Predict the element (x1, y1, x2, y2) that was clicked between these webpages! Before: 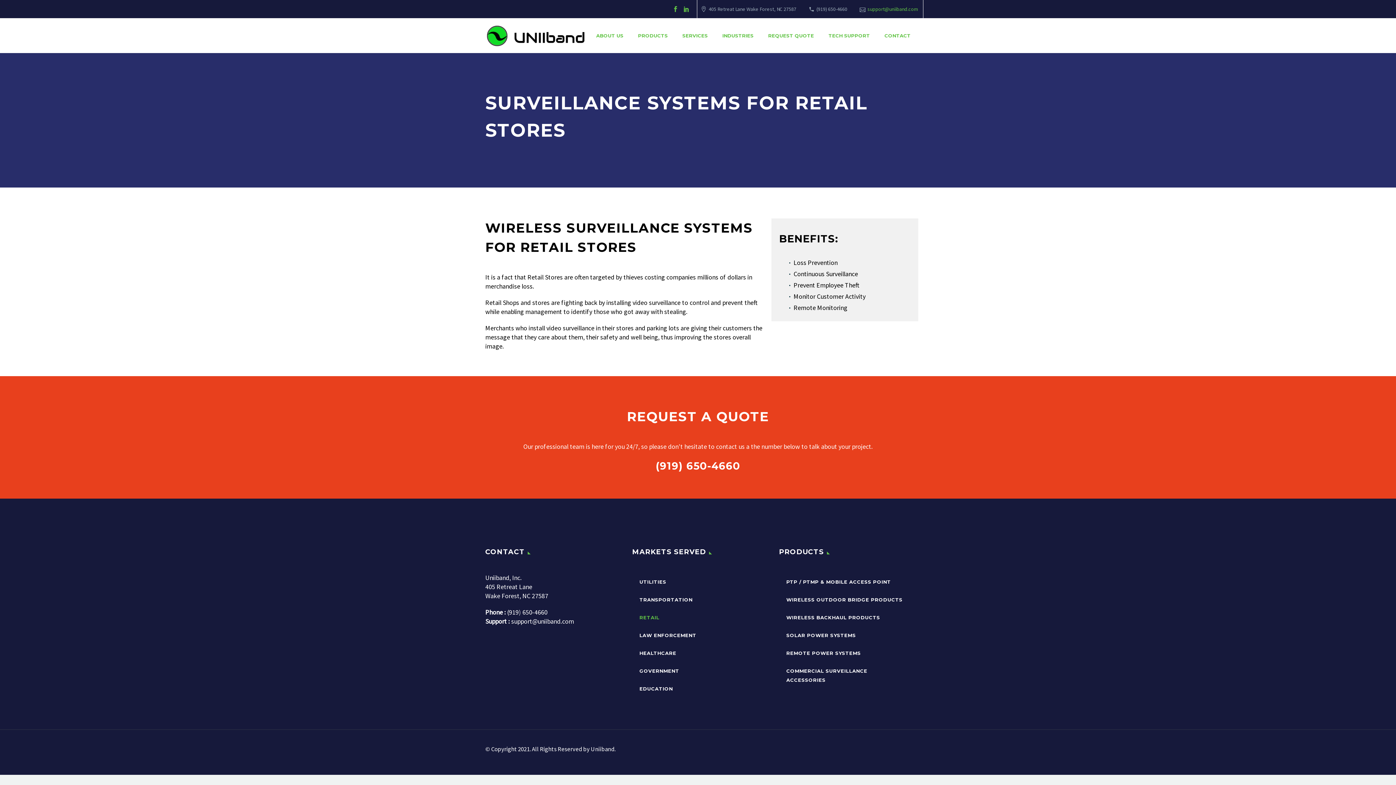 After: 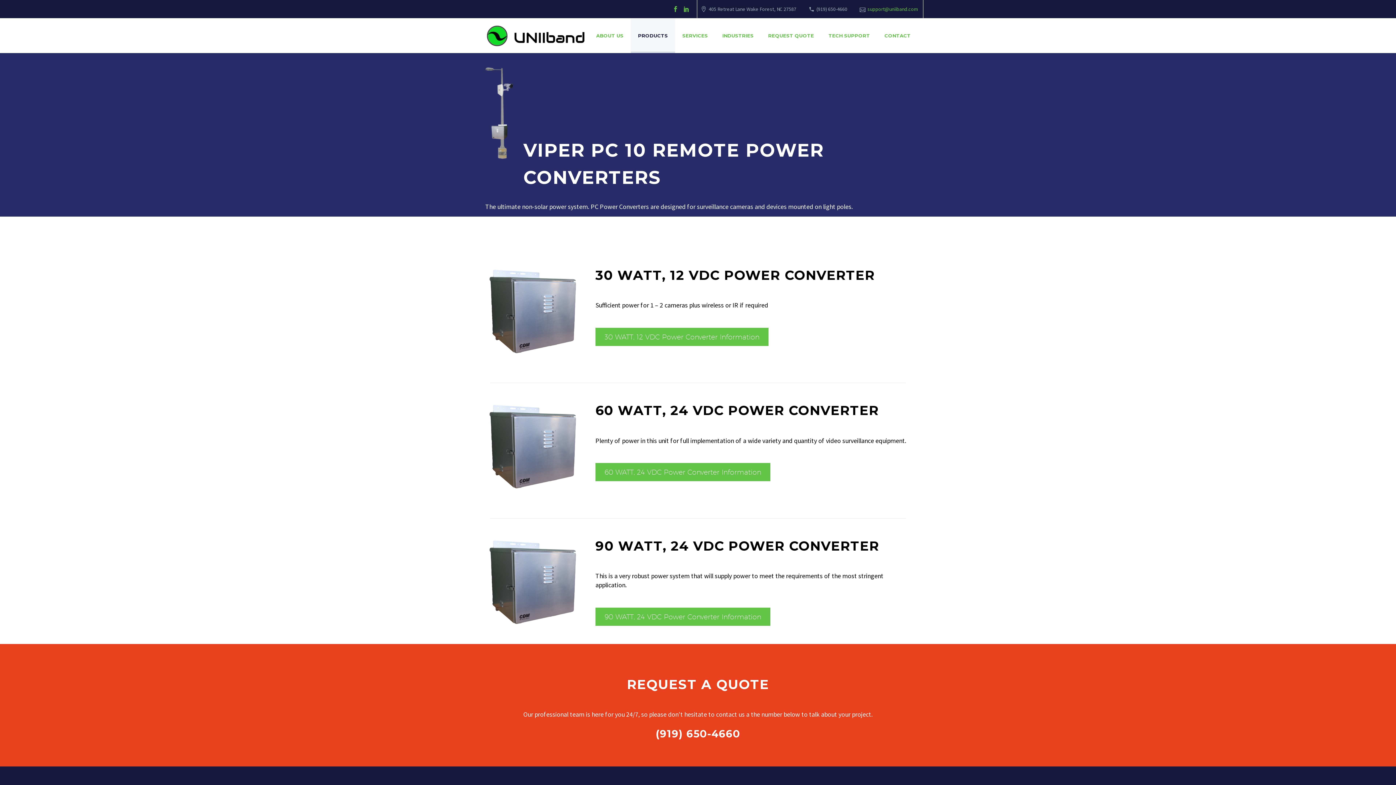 Action: label: REMOTE POWER SYSTEMS bbox: (779, 644, 910, 662)